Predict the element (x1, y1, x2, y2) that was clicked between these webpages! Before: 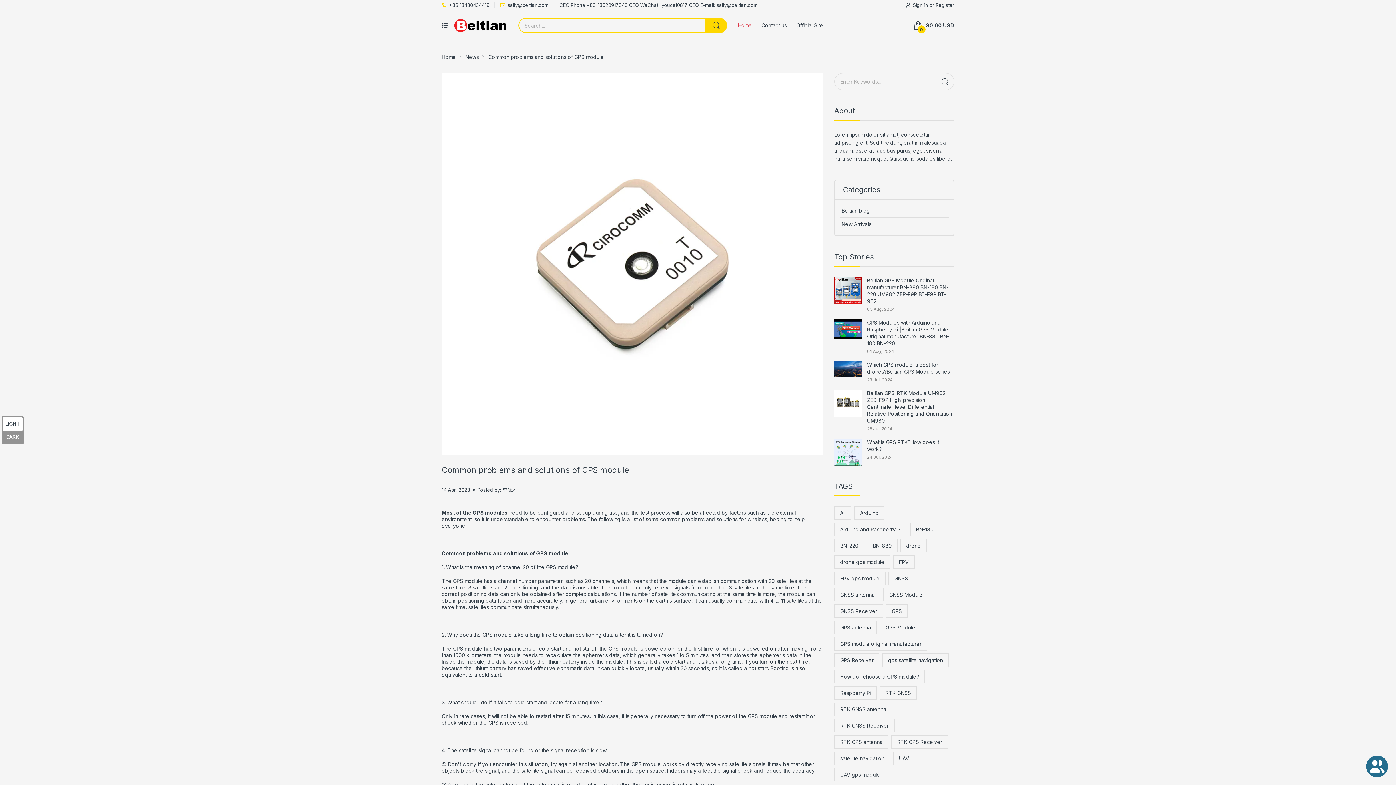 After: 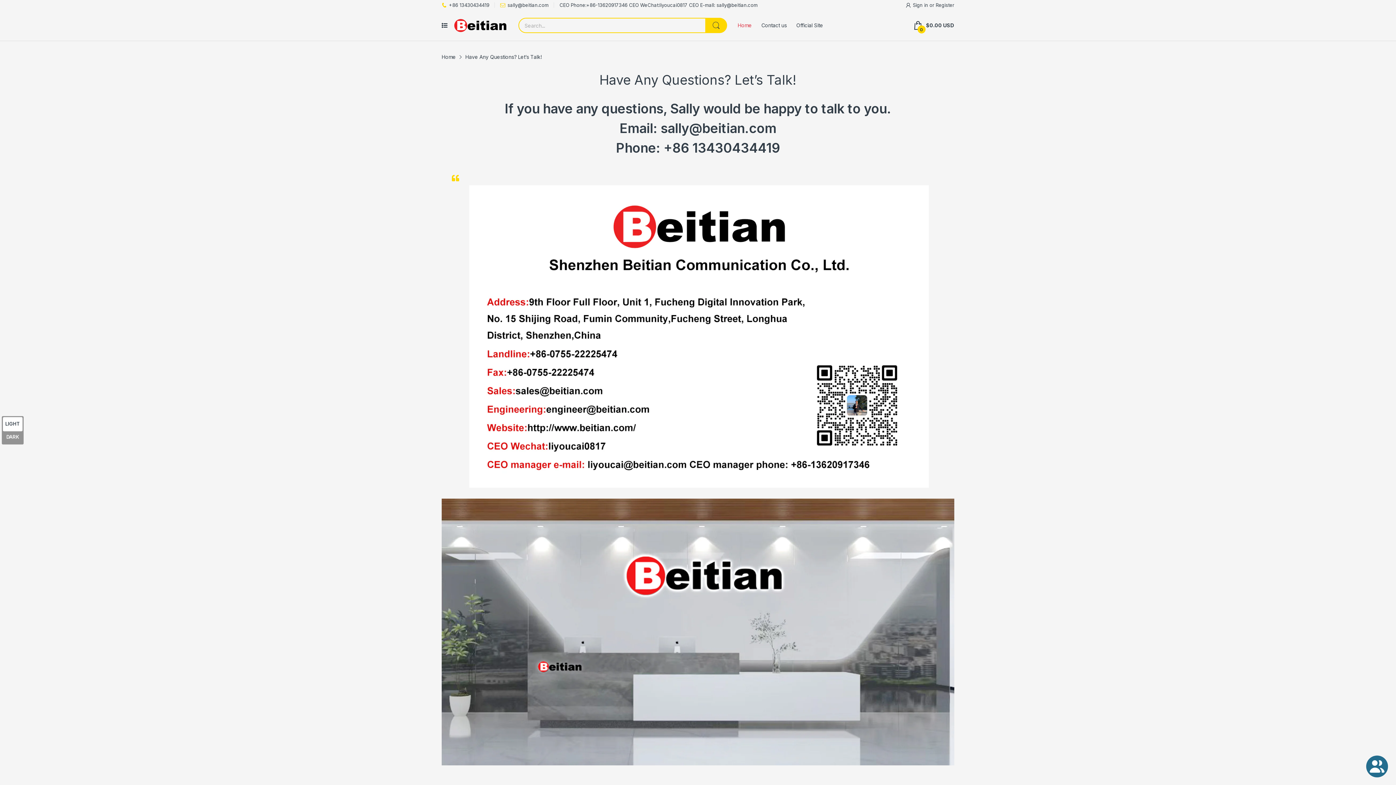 Action: label: Contact us bbox: (761, 17, 787, 33)